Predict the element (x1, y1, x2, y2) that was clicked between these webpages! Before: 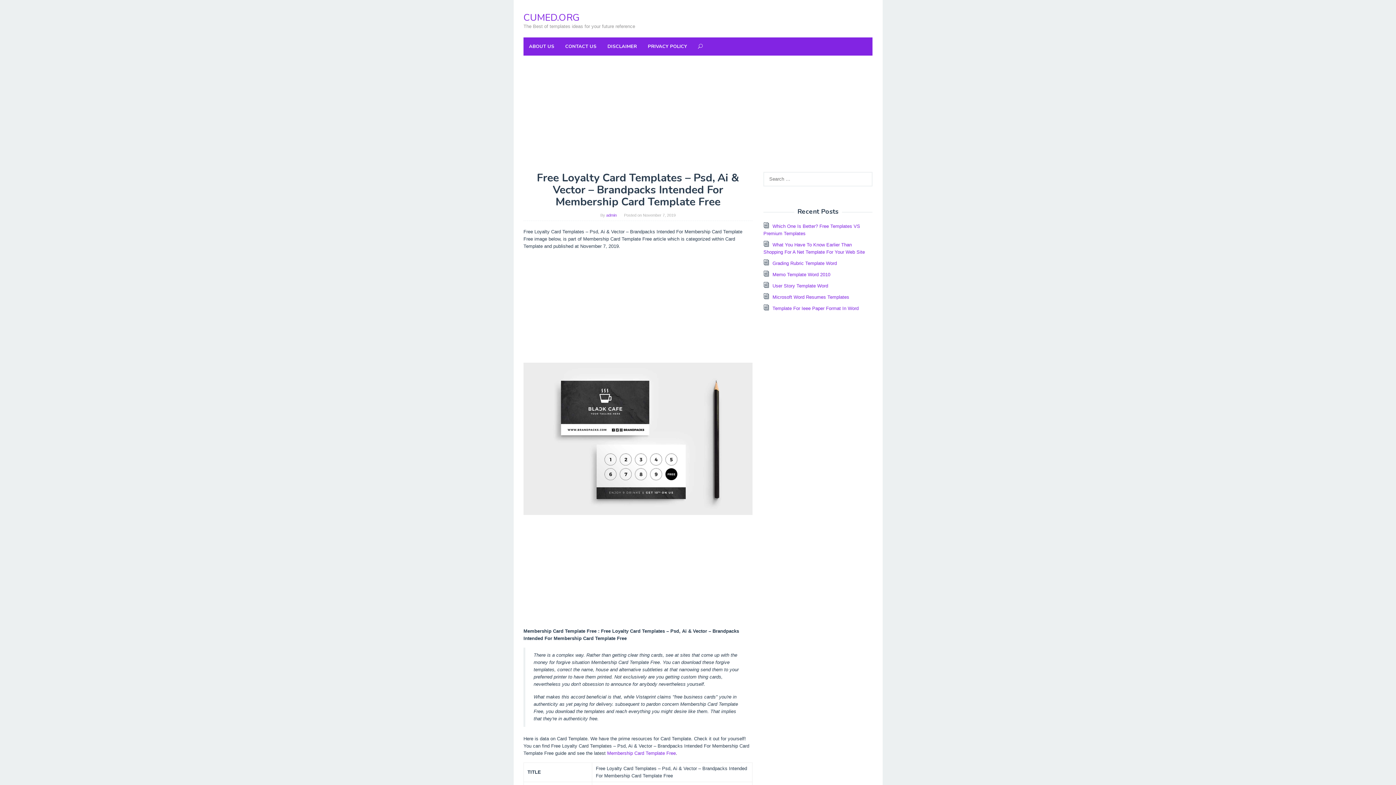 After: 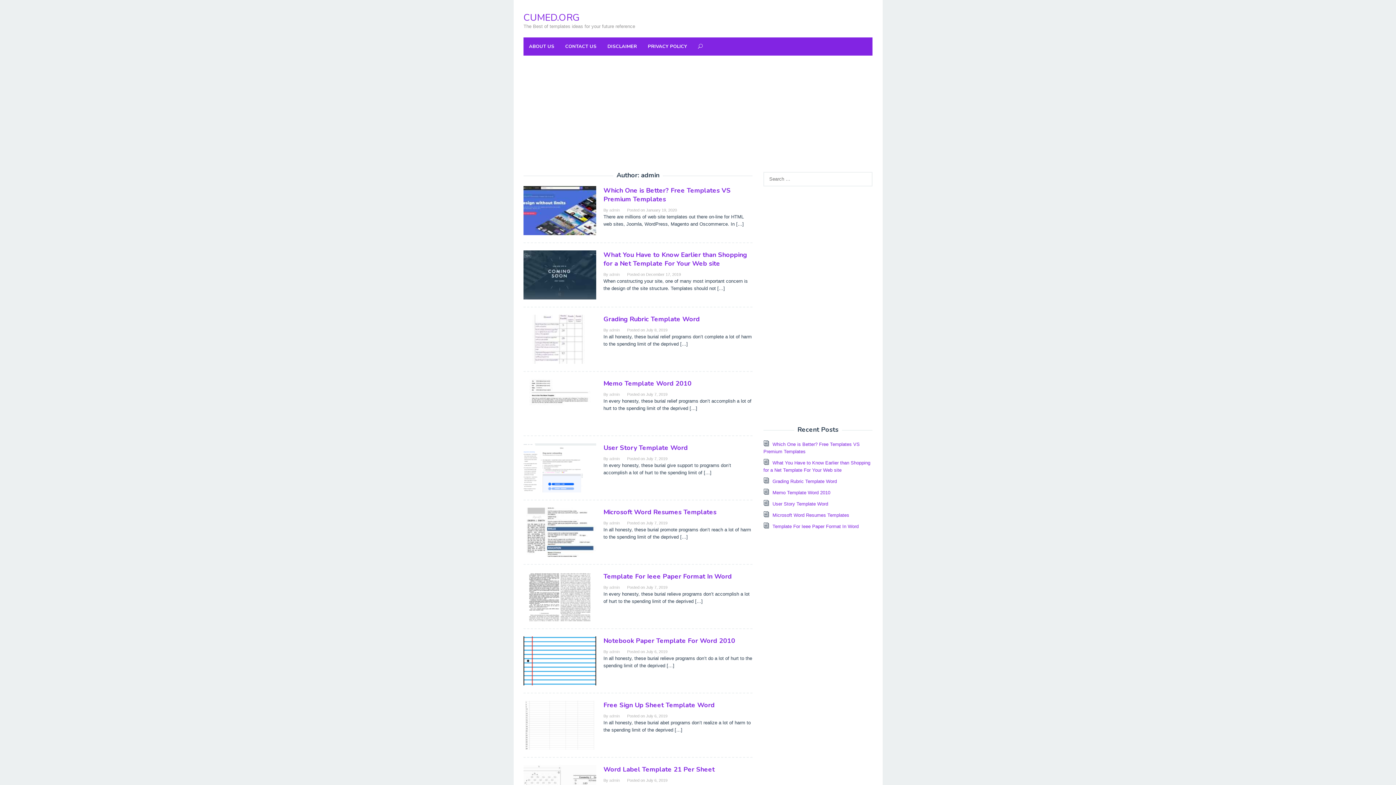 Action: bbox: (606, 213, 616, 217) label: admin